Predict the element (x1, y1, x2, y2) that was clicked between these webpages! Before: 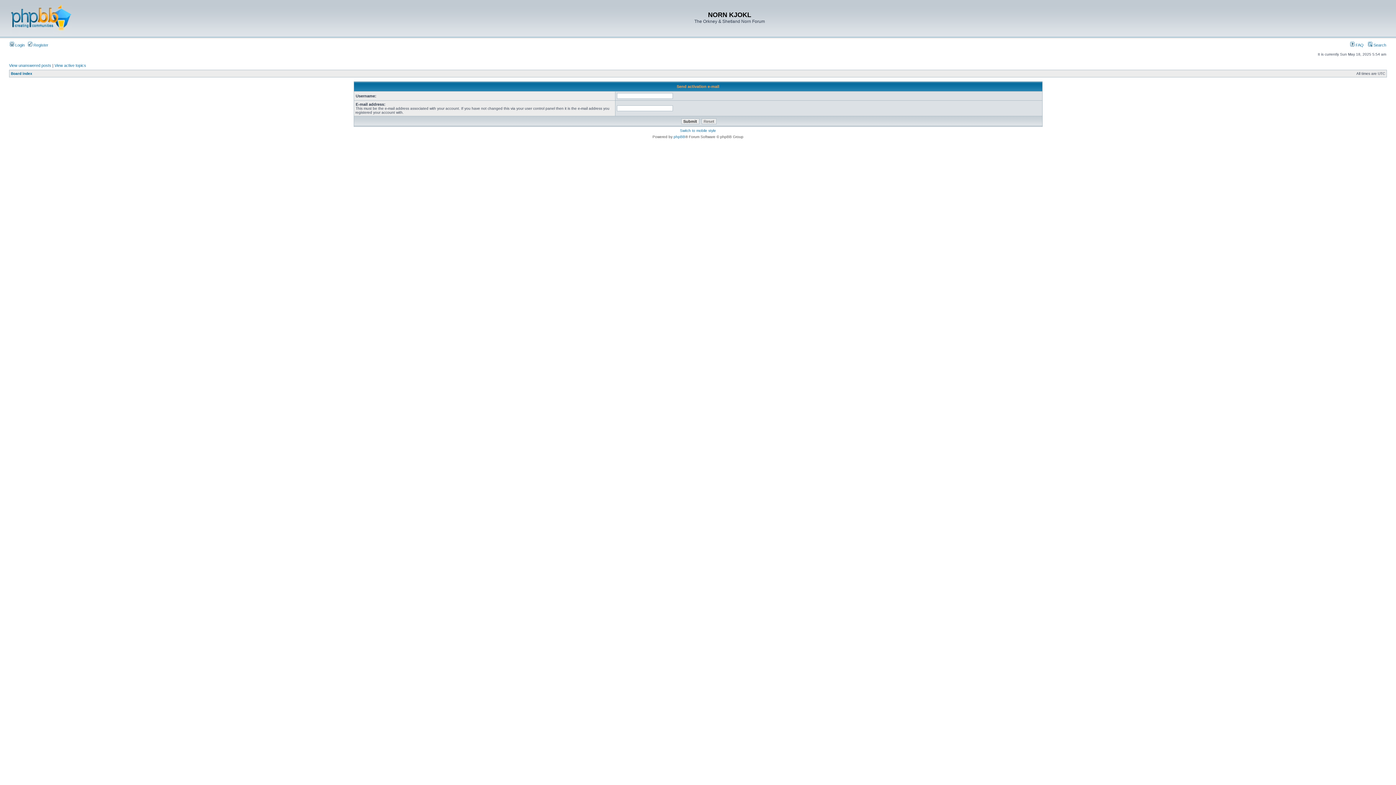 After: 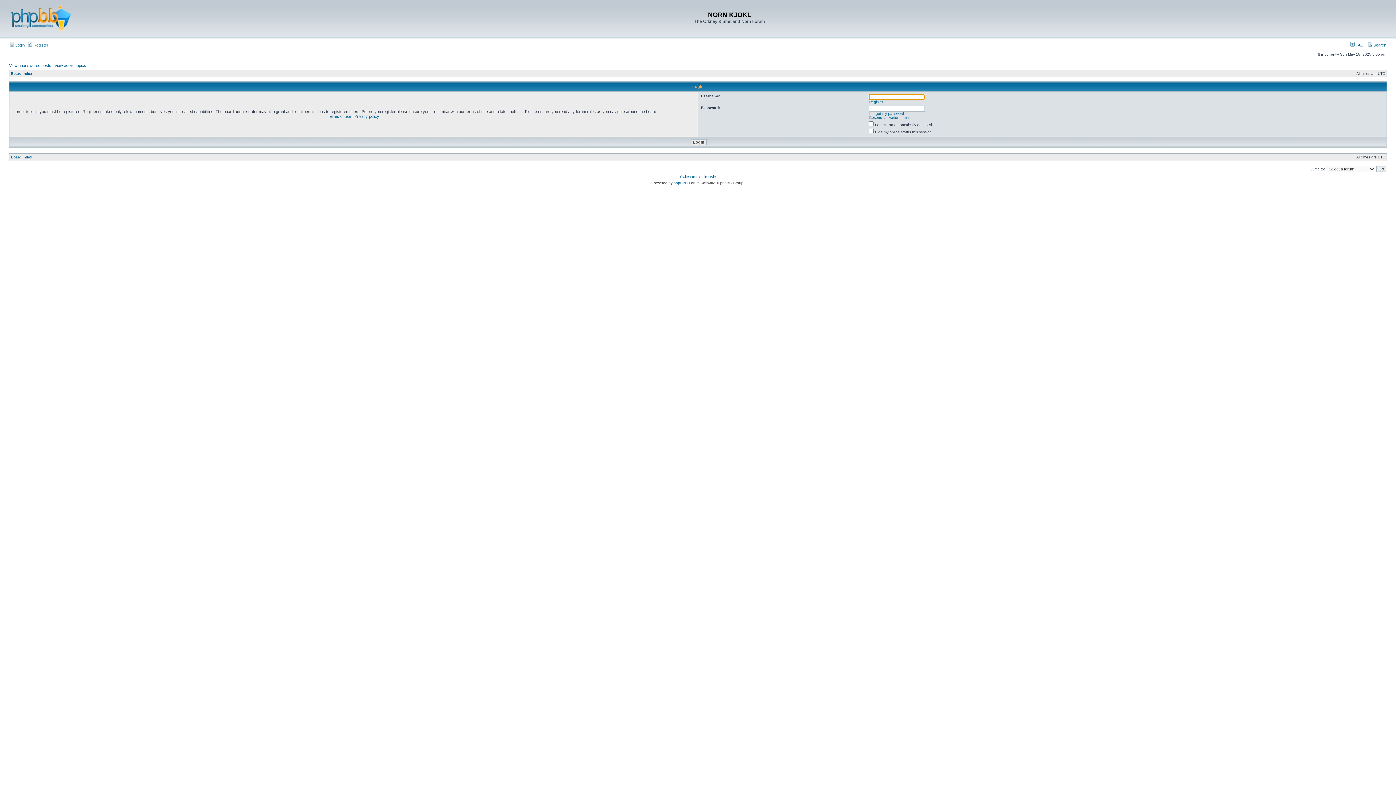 Action: bbox: (9, 42, 24, 47) label:  Login